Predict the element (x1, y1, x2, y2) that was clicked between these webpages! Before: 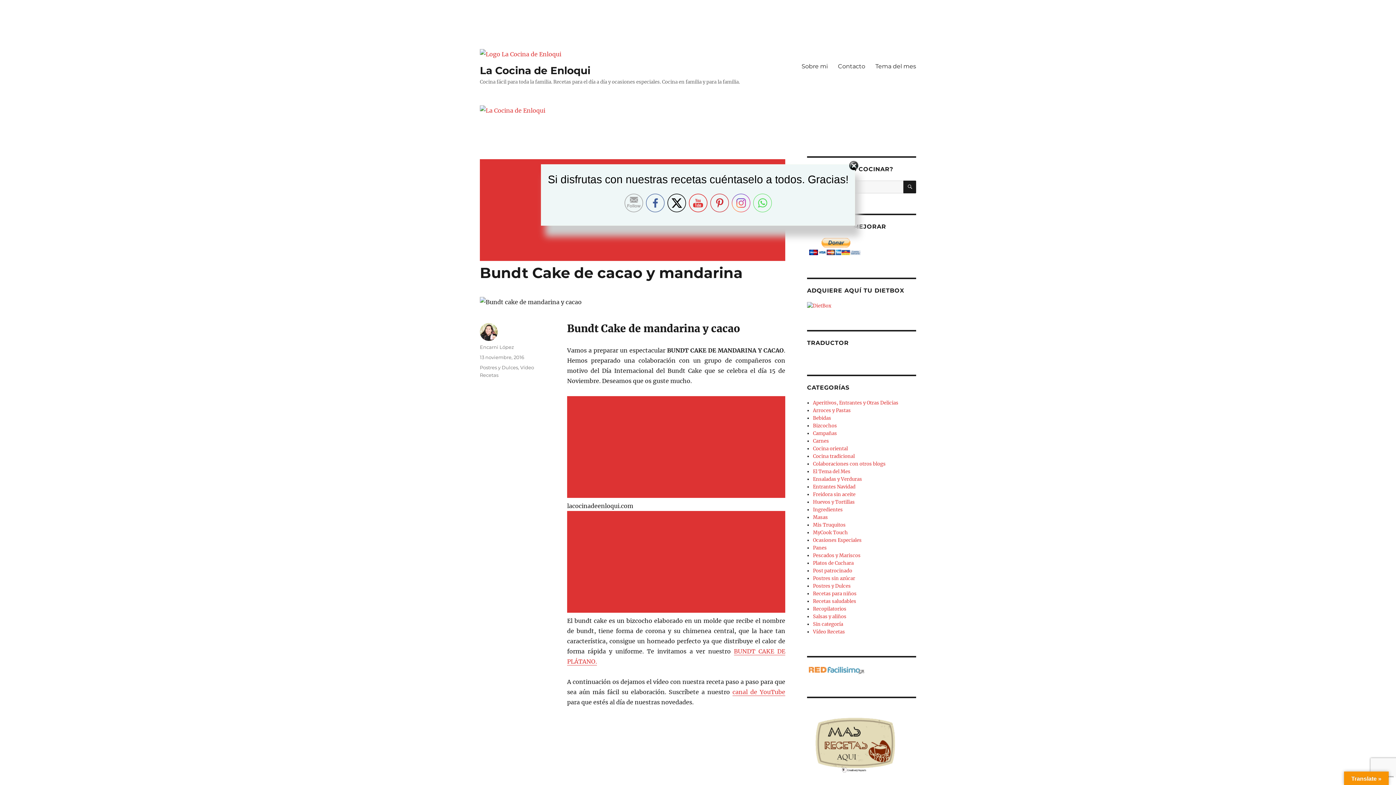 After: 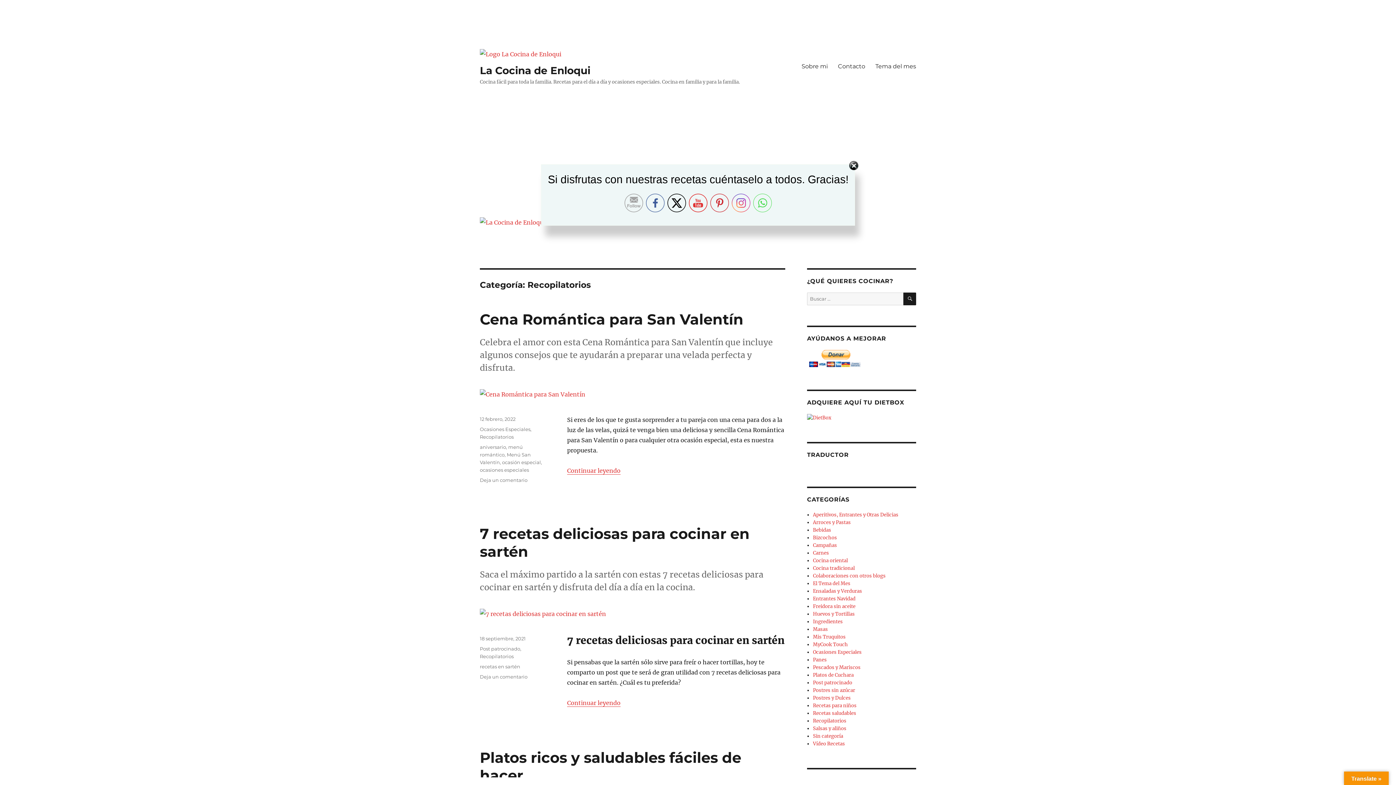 Action: label: Recopilatorios bbox: (813, 606, 846, 612)